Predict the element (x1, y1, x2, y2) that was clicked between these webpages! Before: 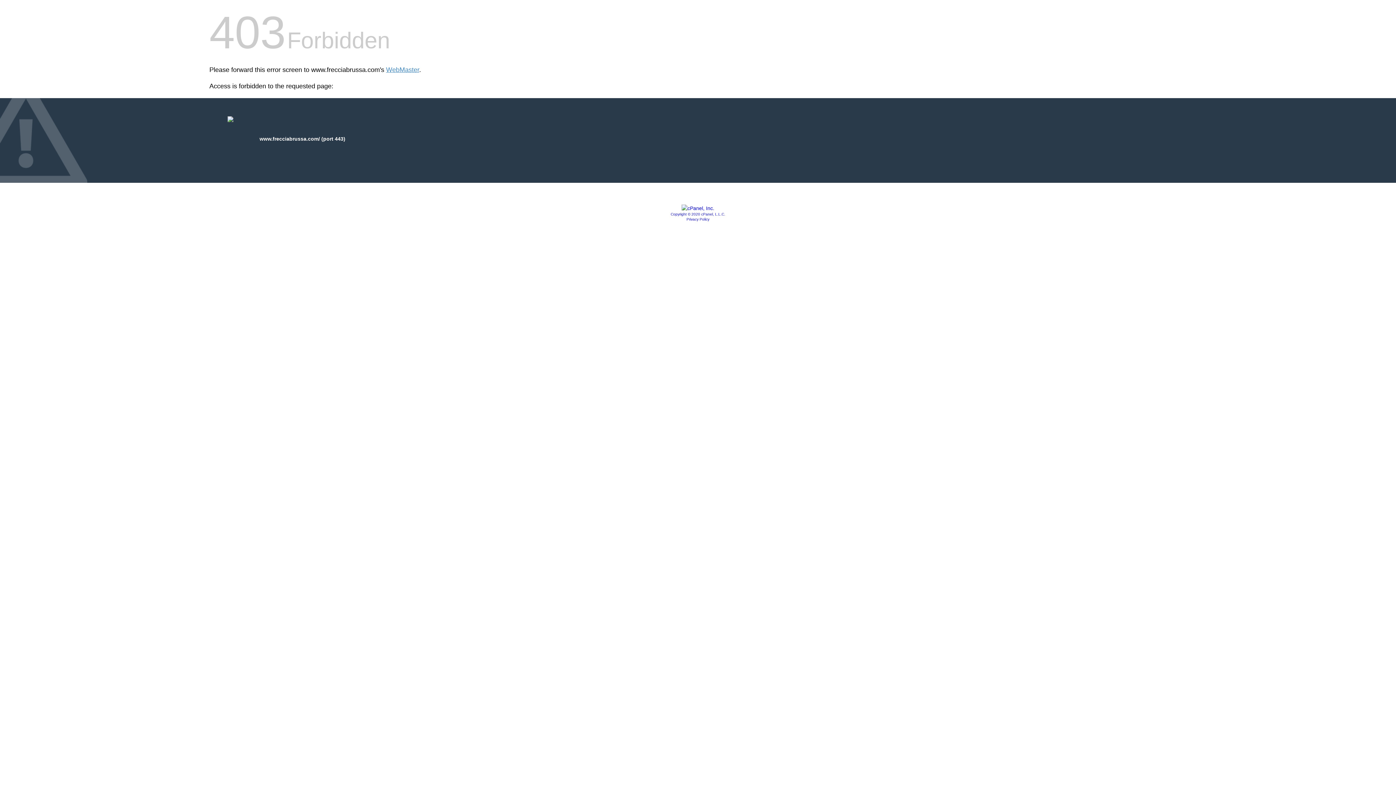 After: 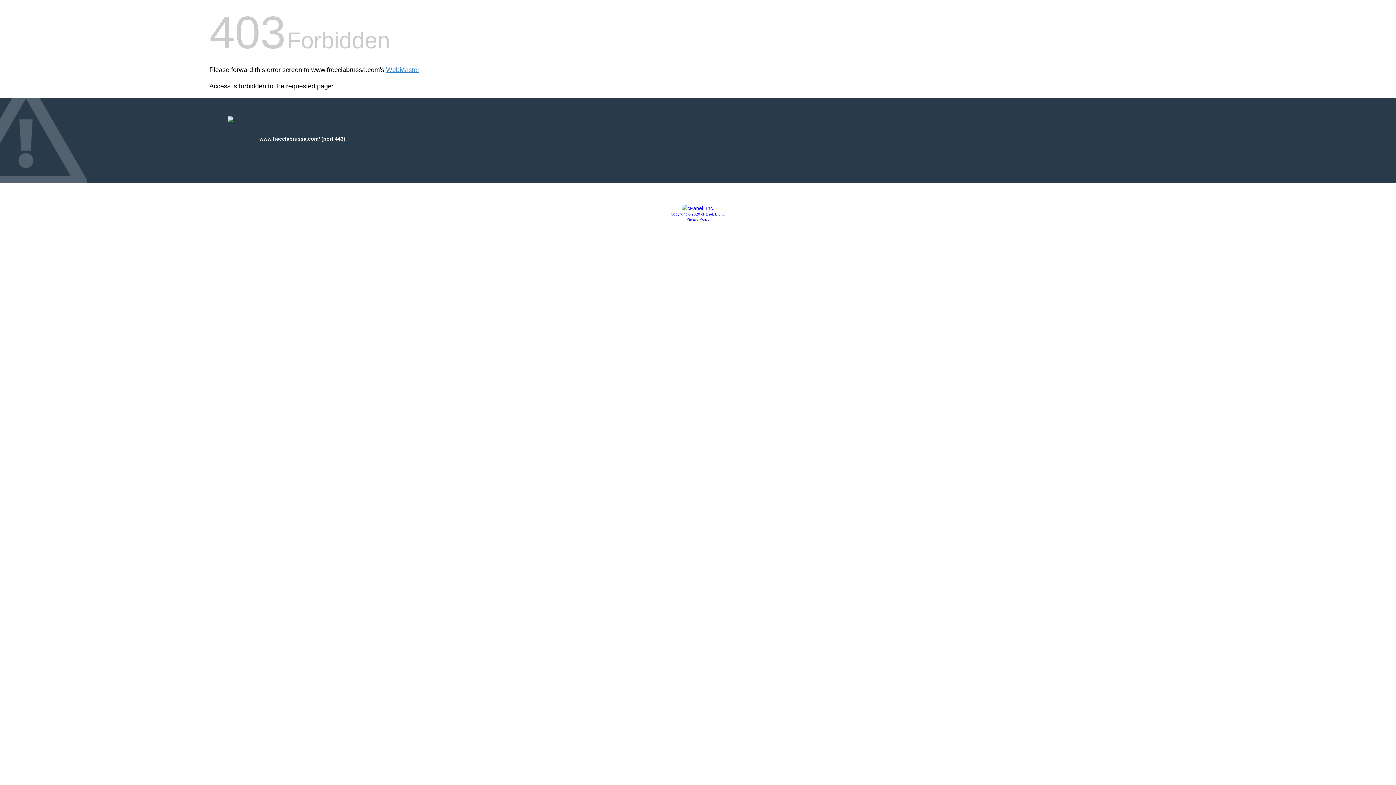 Action: bbox: (686, 217, 709, 221) label: Privacy Policy